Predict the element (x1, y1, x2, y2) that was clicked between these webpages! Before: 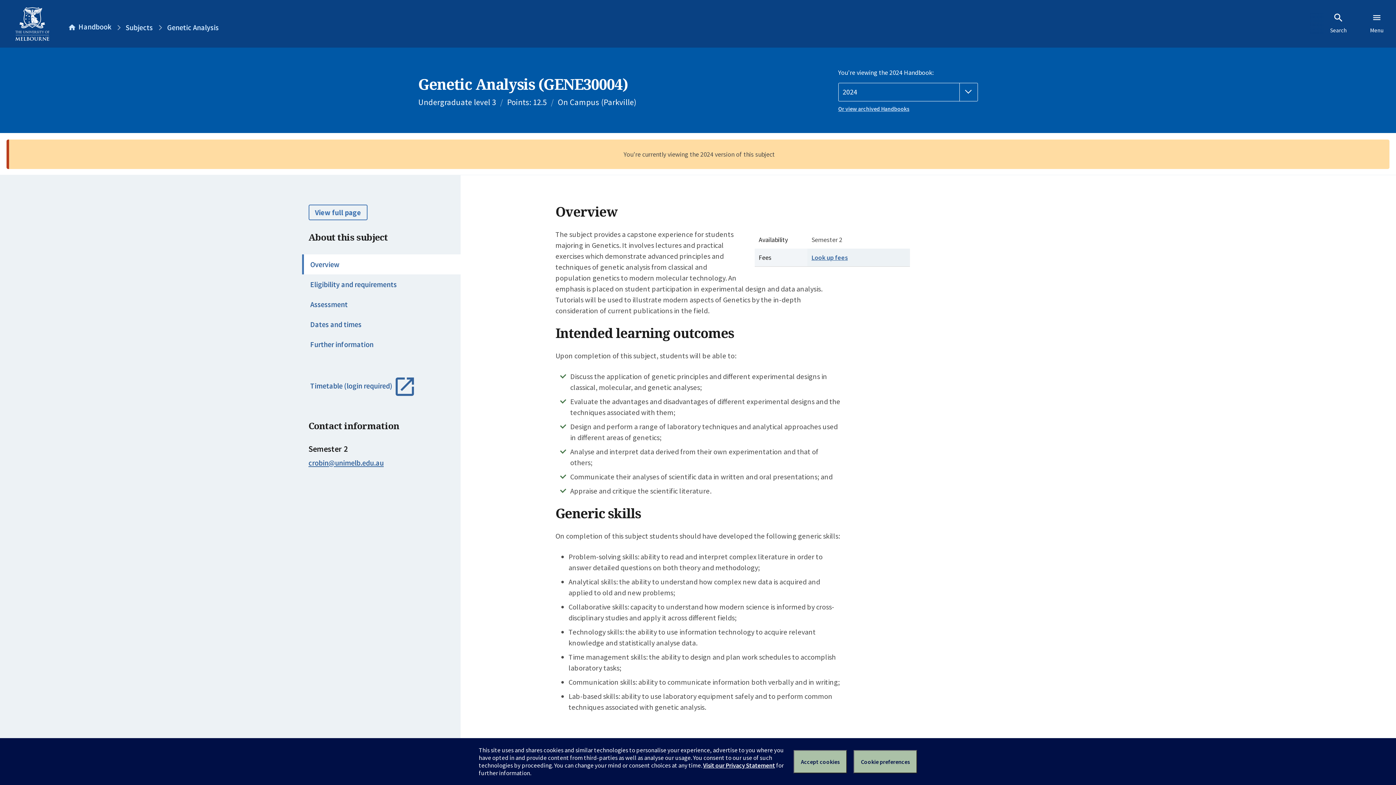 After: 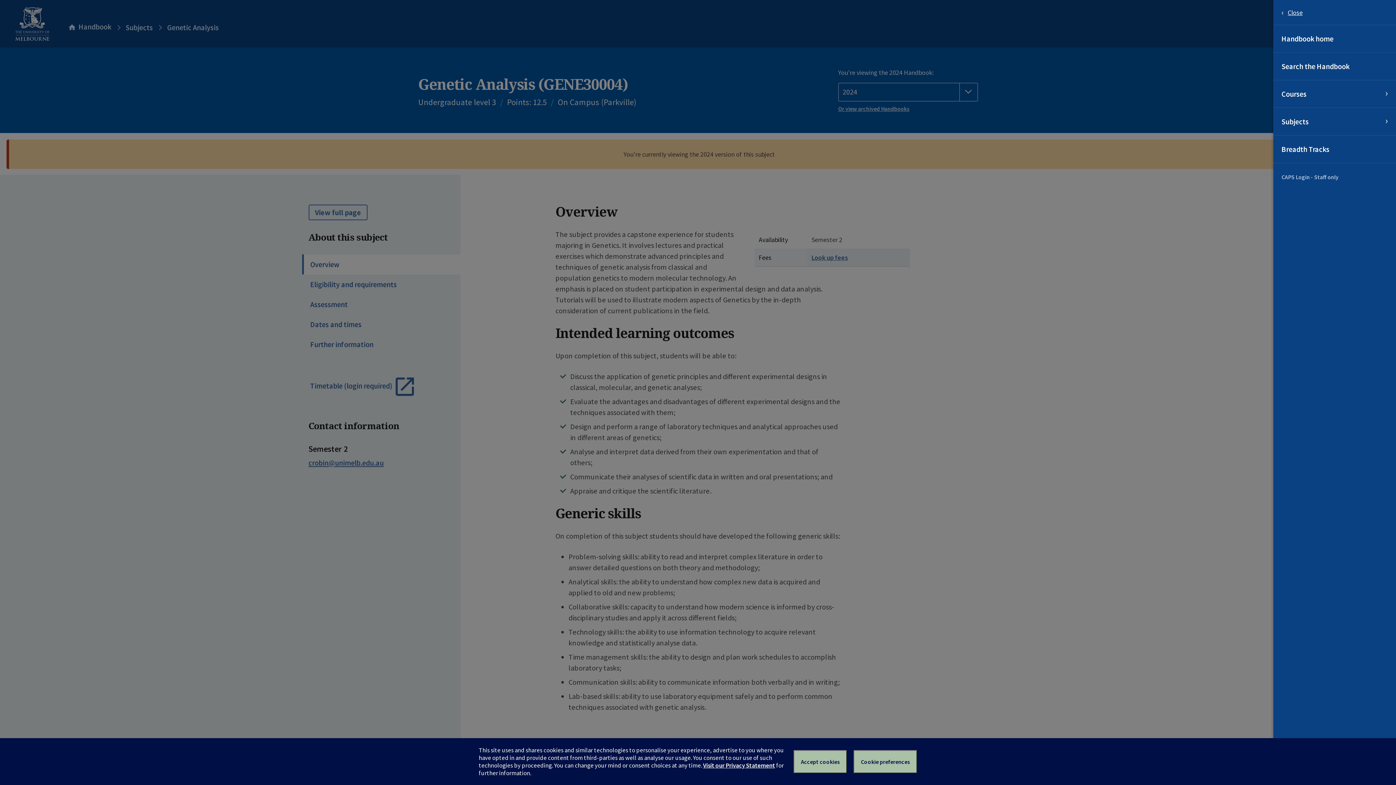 Action: bbox: (1357, 12, 1396, 34) label: Menu